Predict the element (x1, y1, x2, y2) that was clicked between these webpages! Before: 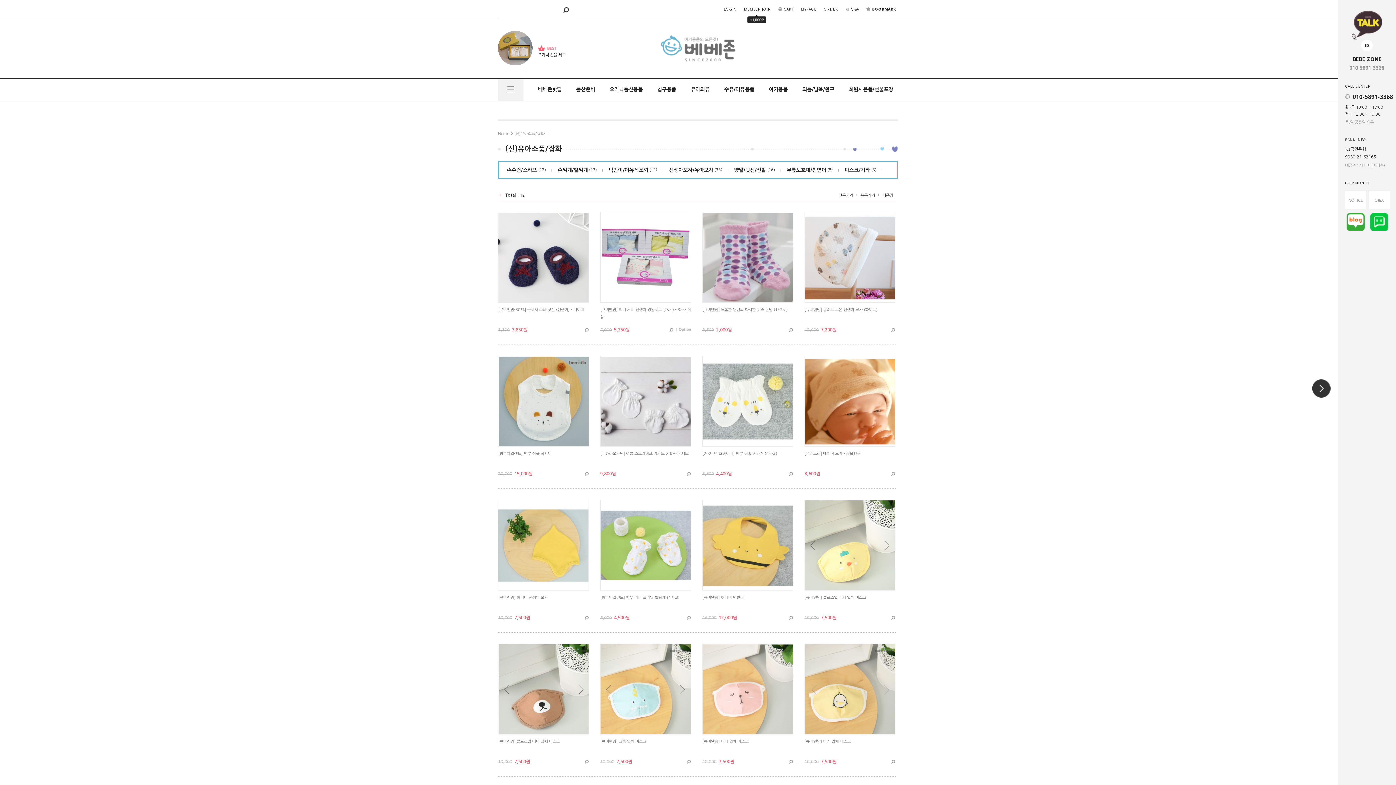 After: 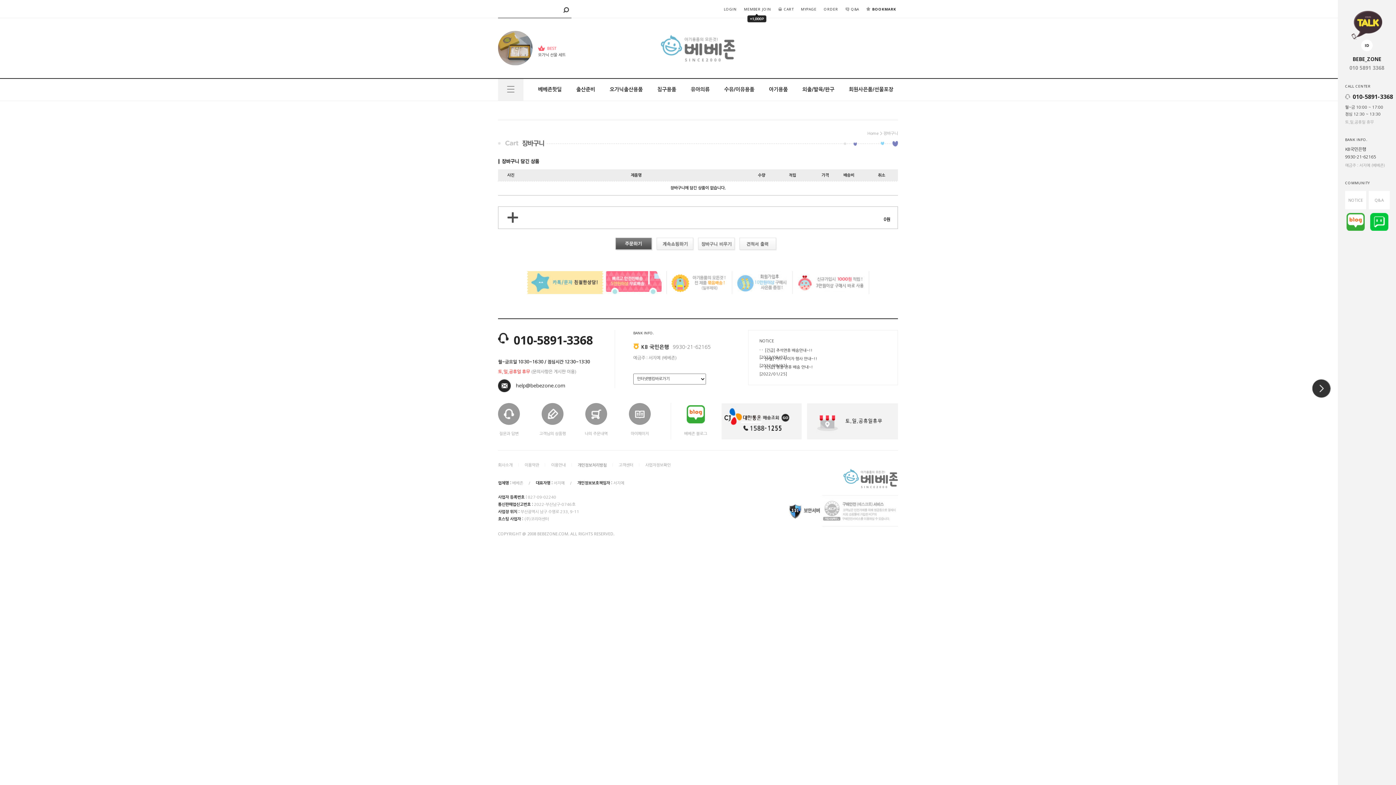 Action: label: CART bbox: (776, 4, 795, 13)